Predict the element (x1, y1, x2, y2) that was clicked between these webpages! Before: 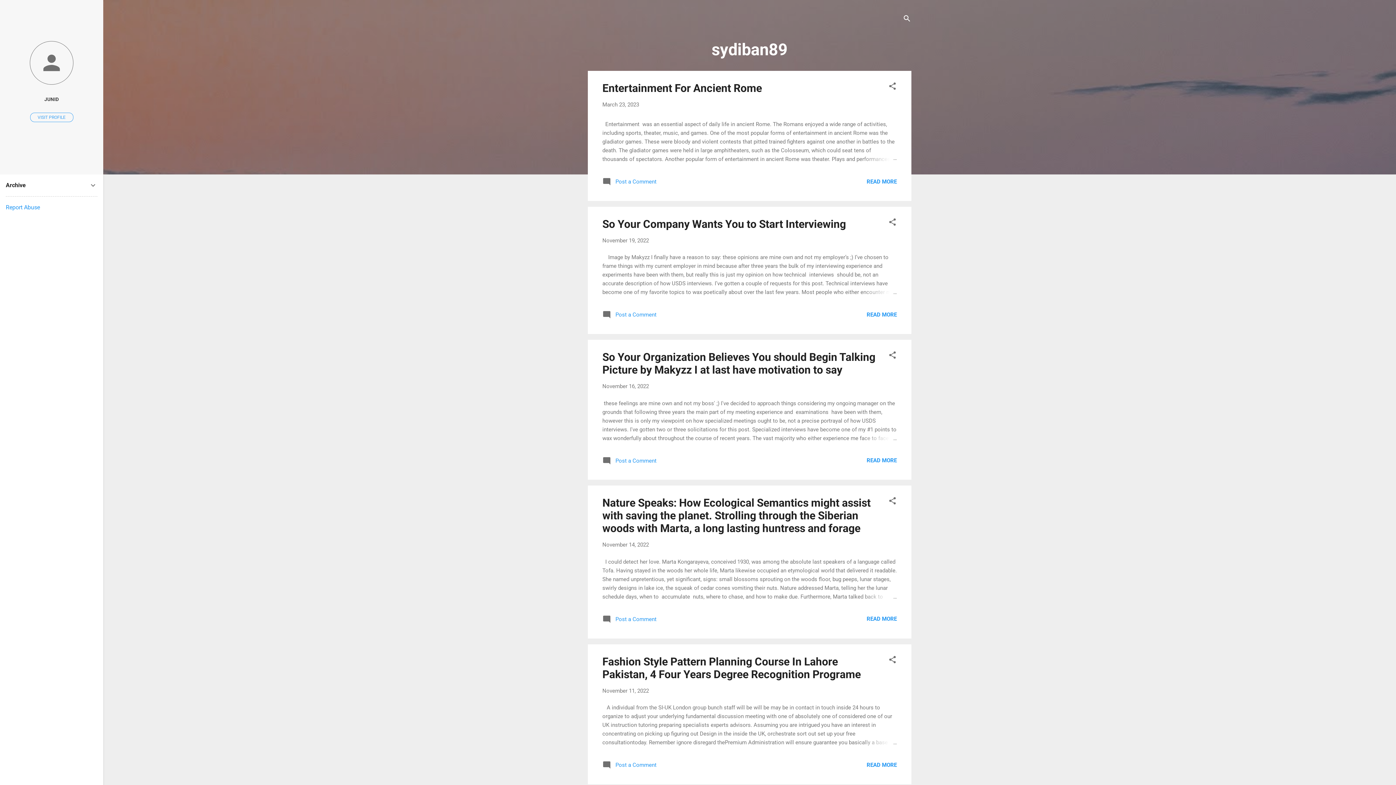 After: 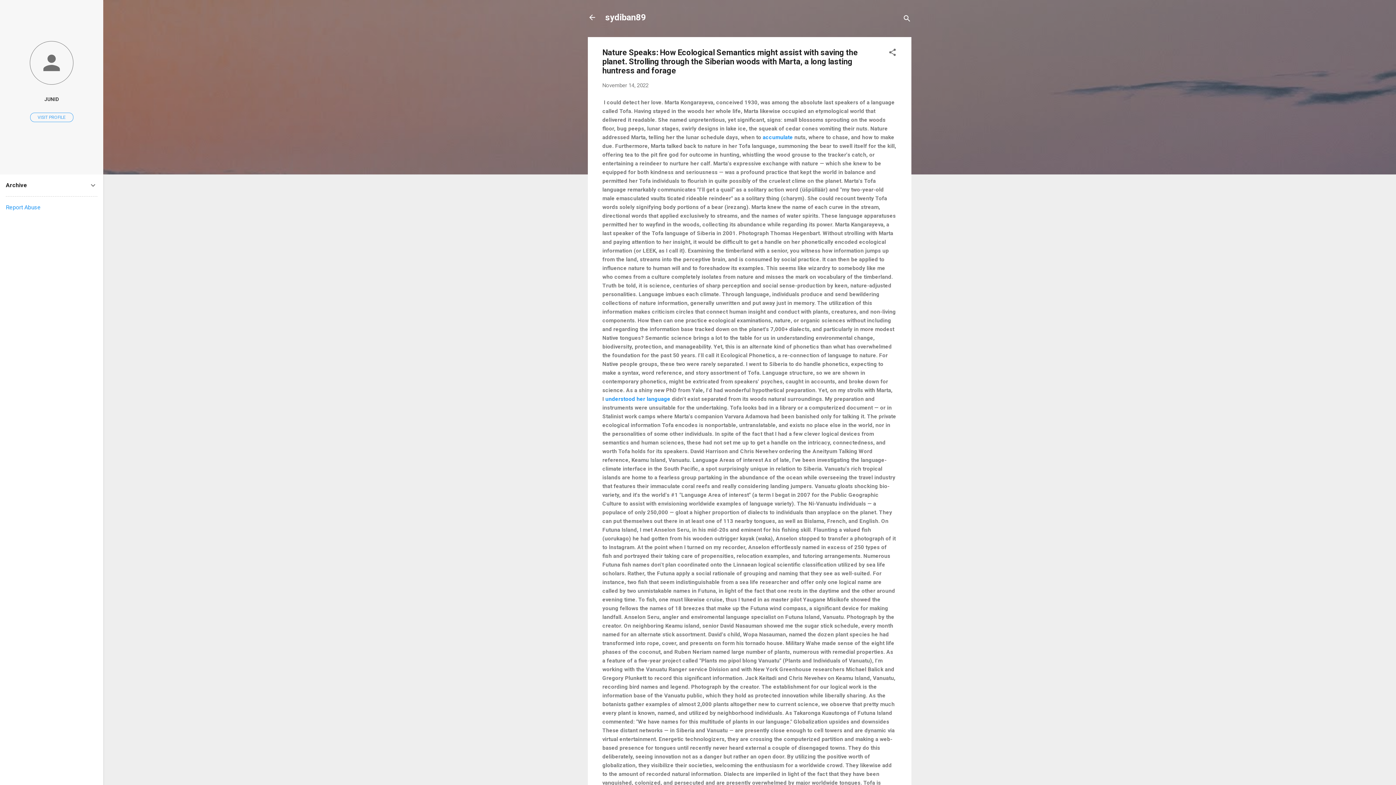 Action: bbox: (602, 541, 649, 548) label: November 14, 2022